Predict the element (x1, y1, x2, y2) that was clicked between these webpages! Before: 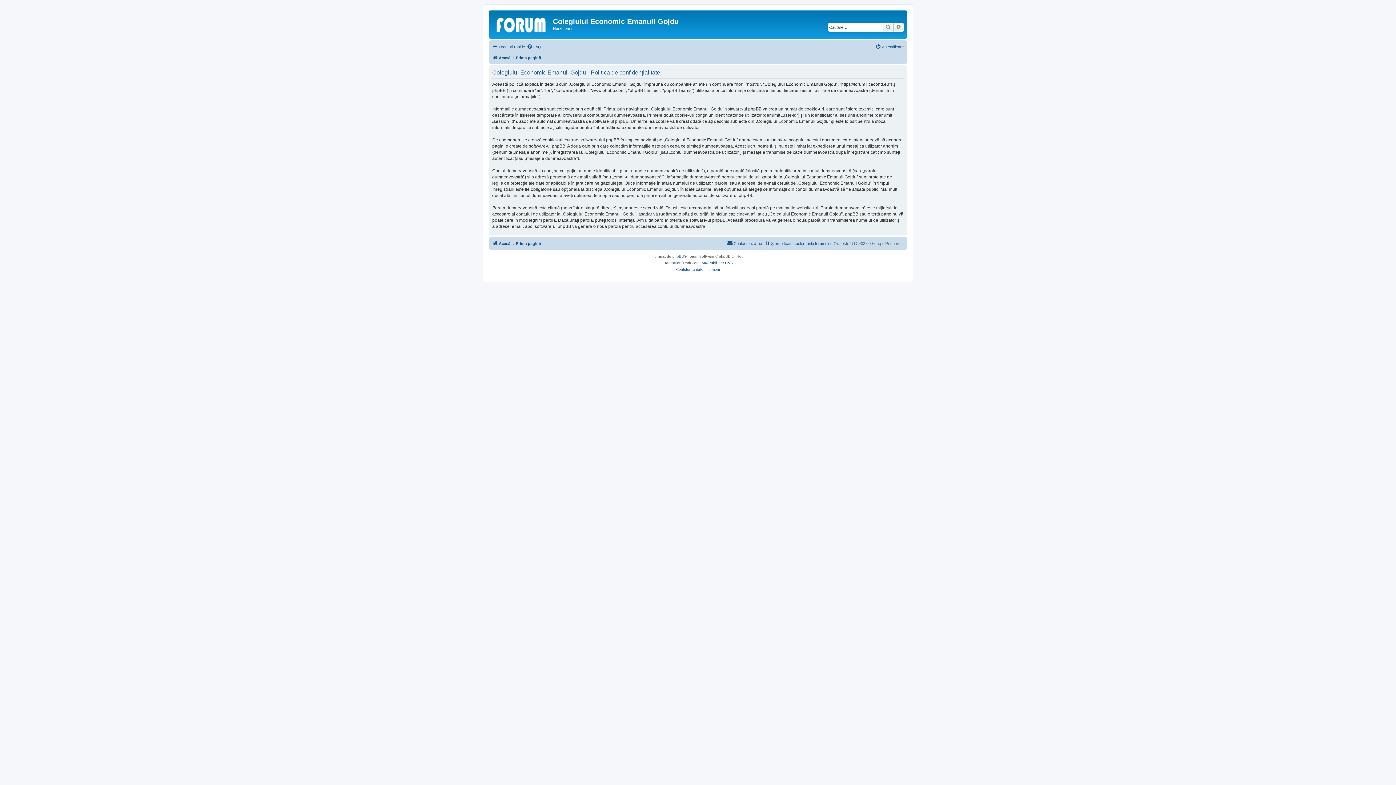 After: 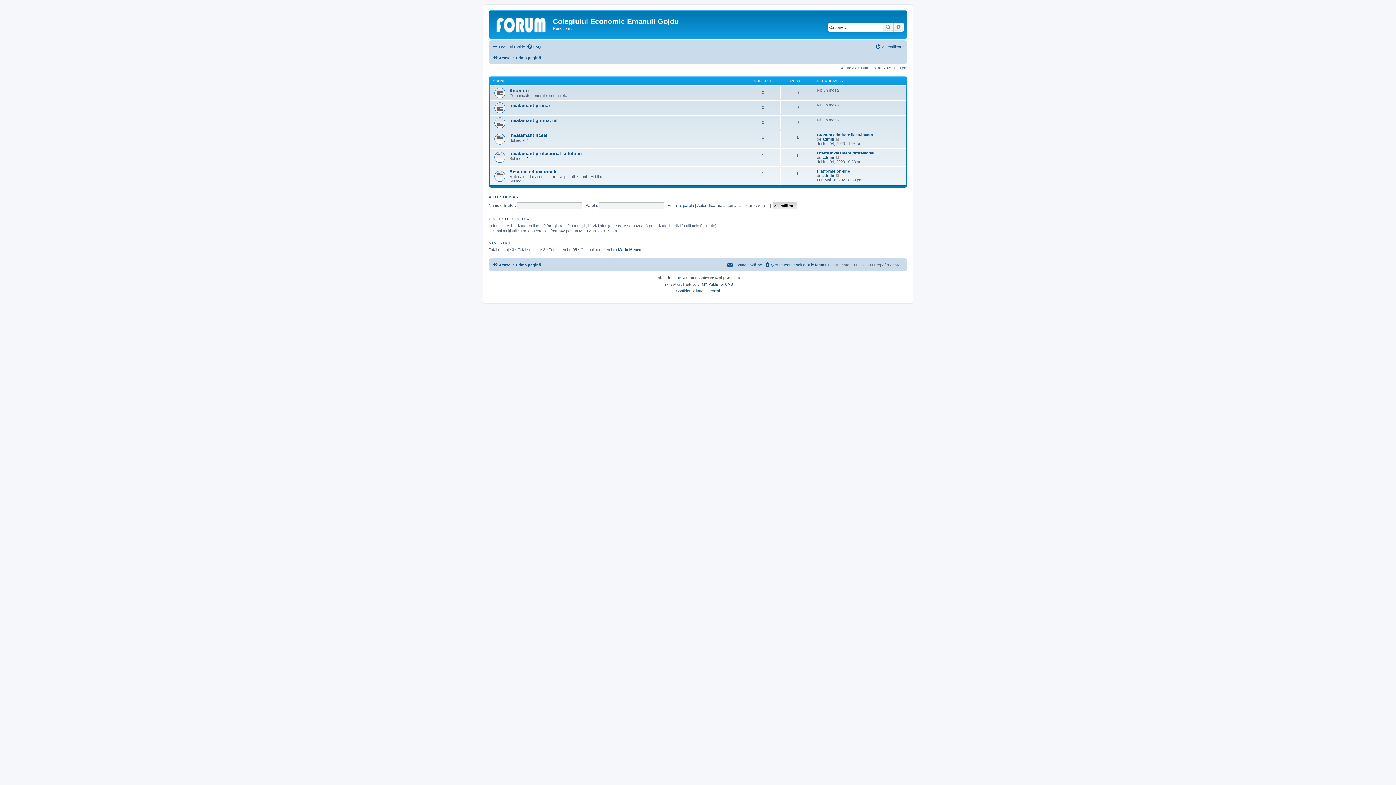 Action: label: Prima pagină bbox: (516, 239, 541, 247)